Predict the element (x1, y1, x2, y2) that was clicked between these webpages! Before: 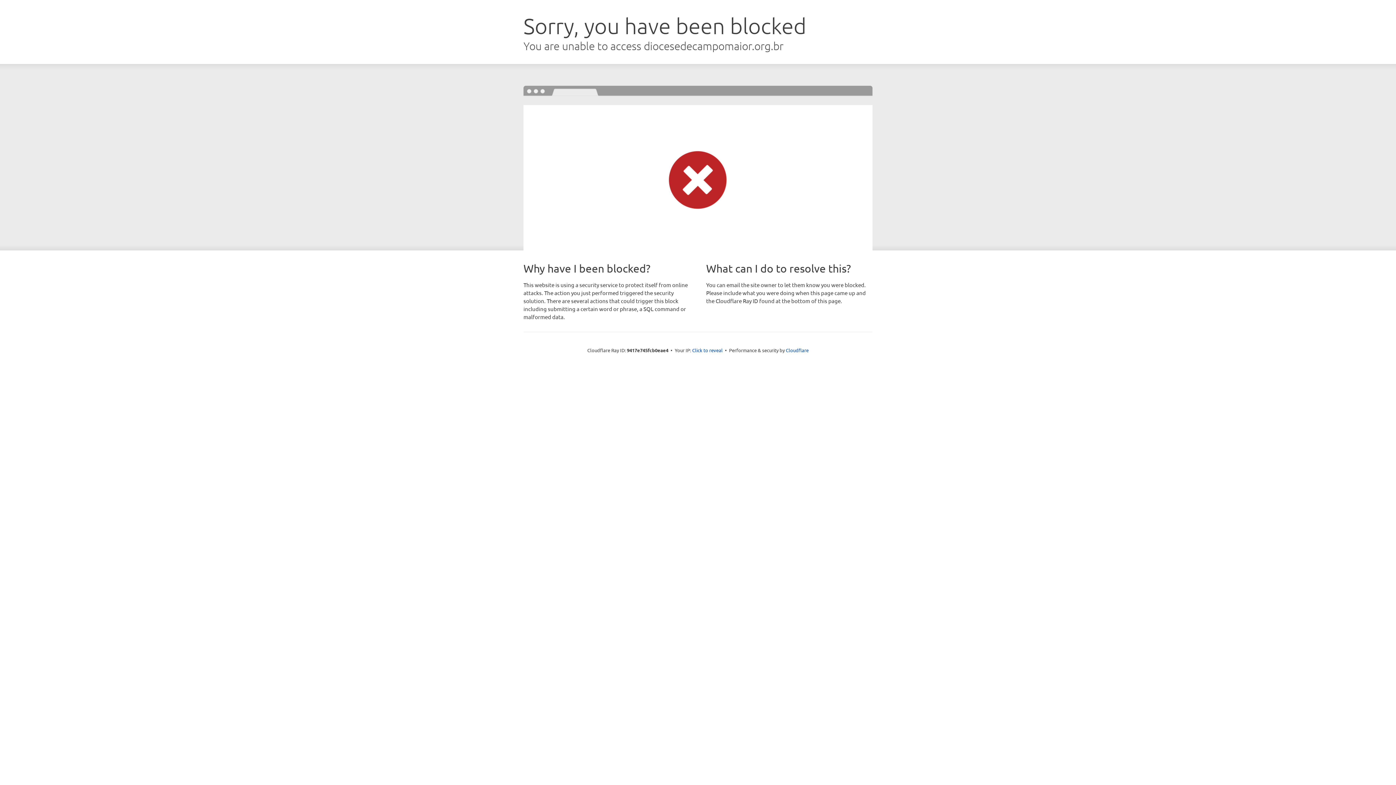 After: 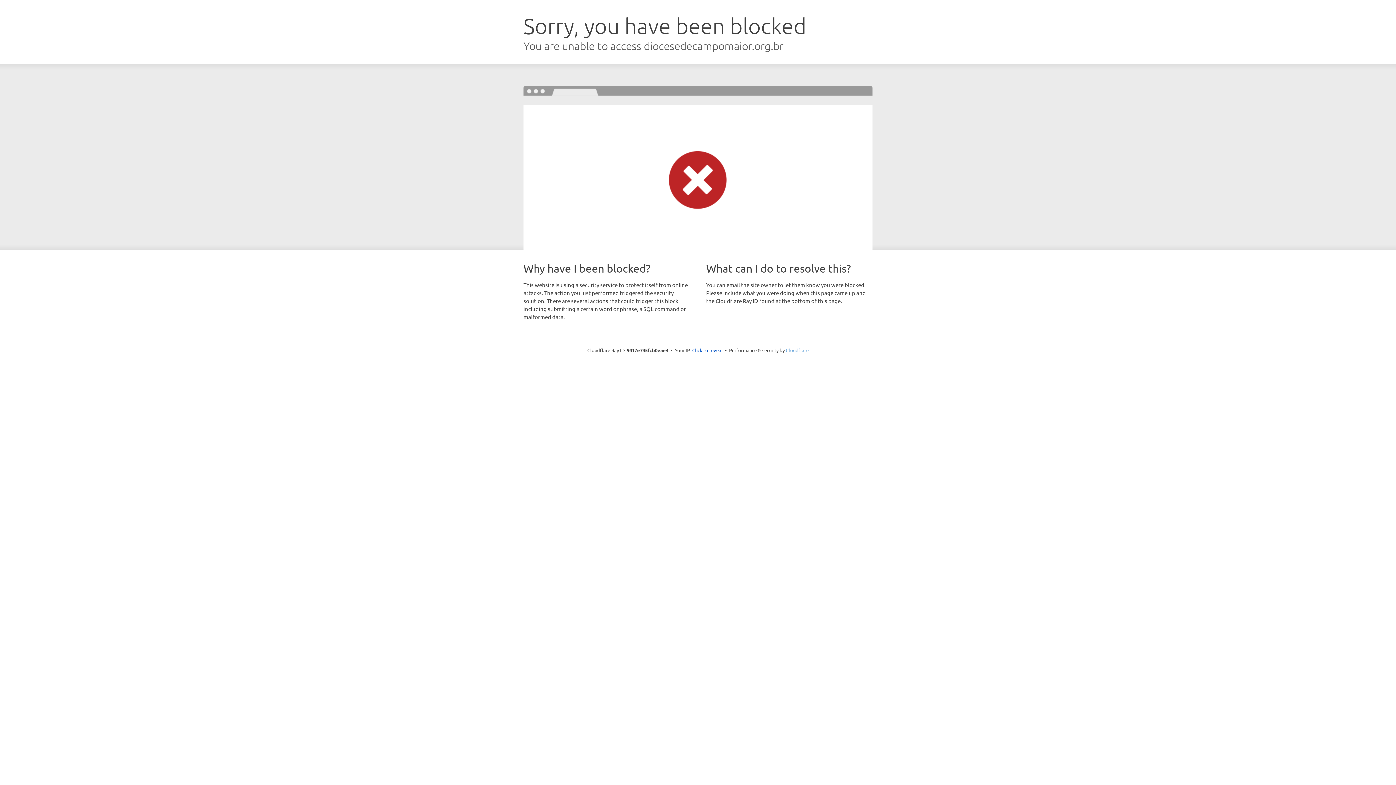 Action: bbox: (786, 347, 808, 353) label: Cloudflare